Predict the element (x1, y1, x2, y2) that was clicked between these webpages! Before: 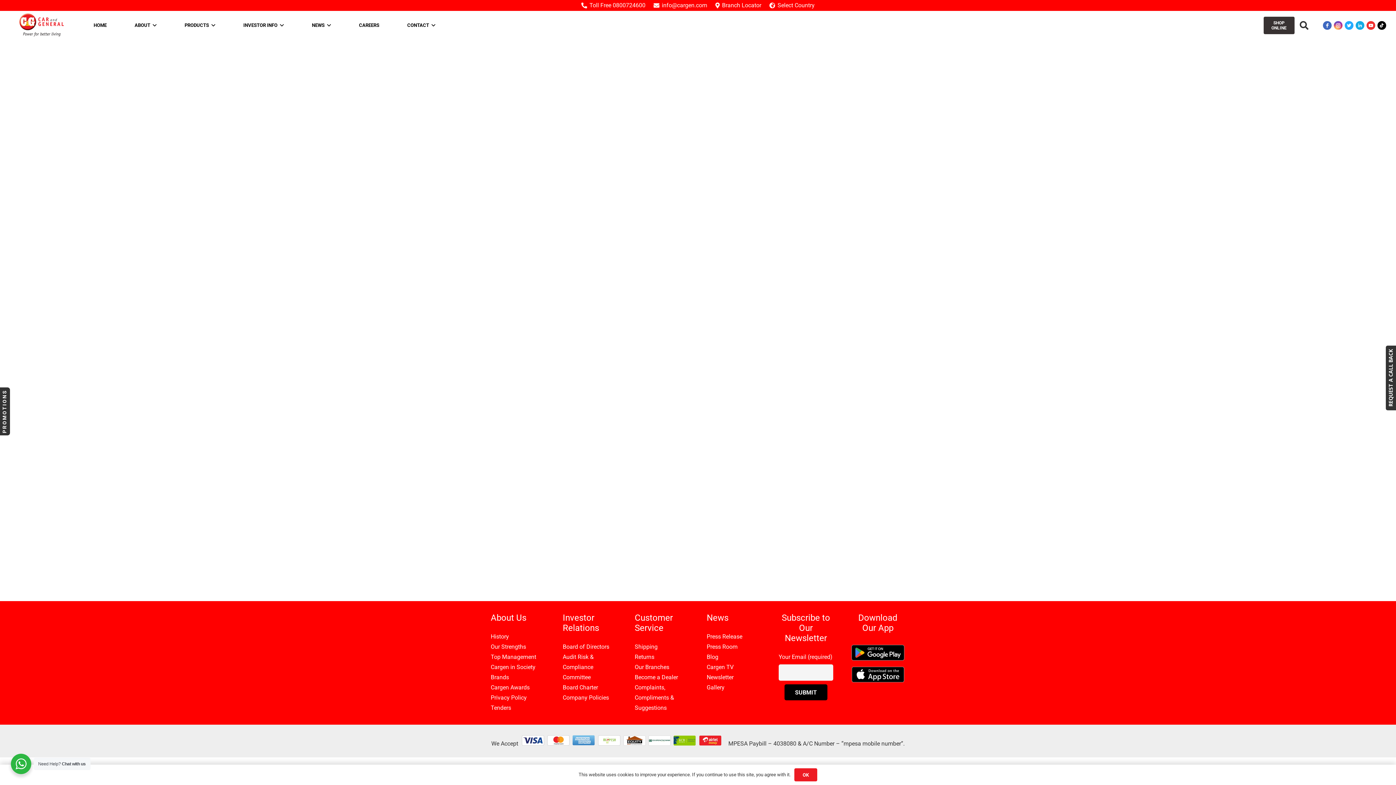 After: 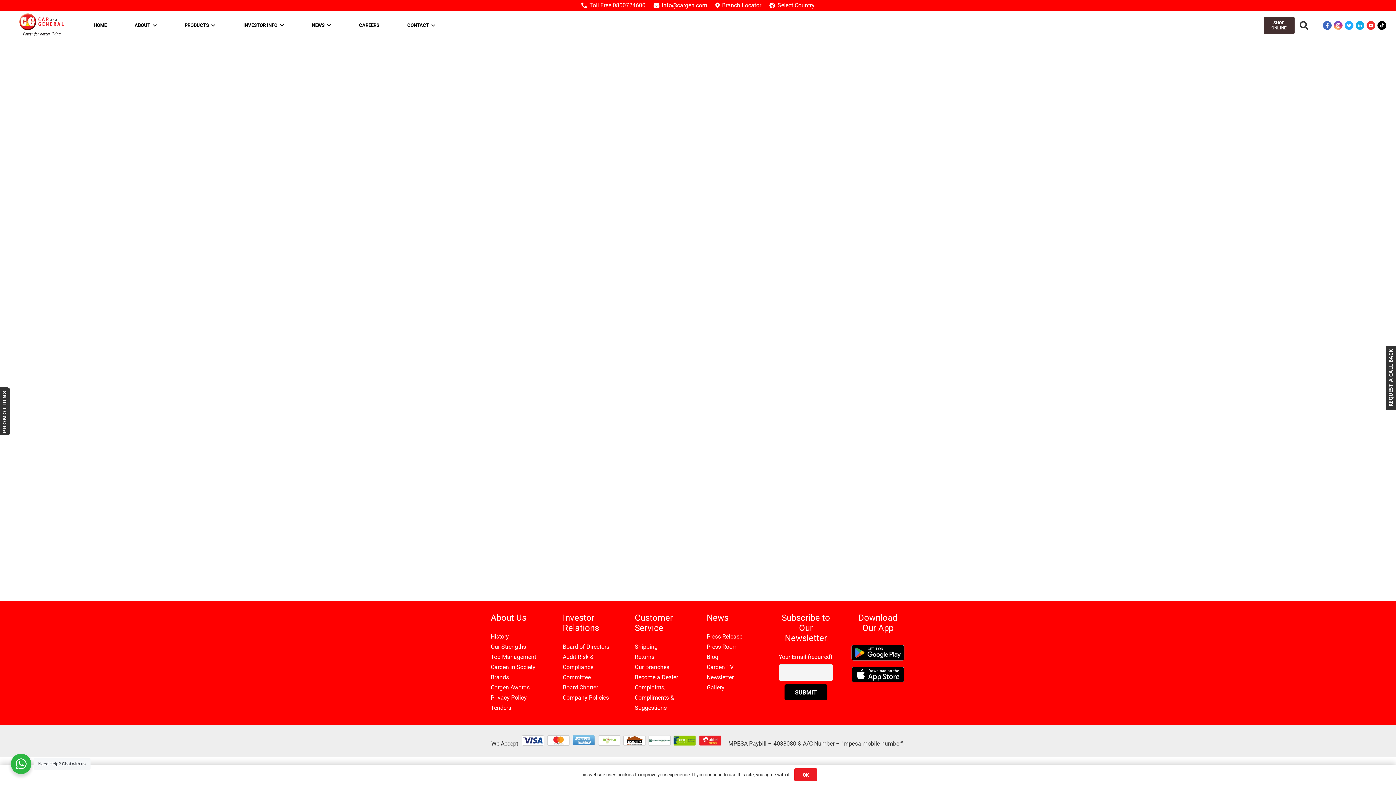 Action: label: Tenders bbox: (490, 704, 511, 711)